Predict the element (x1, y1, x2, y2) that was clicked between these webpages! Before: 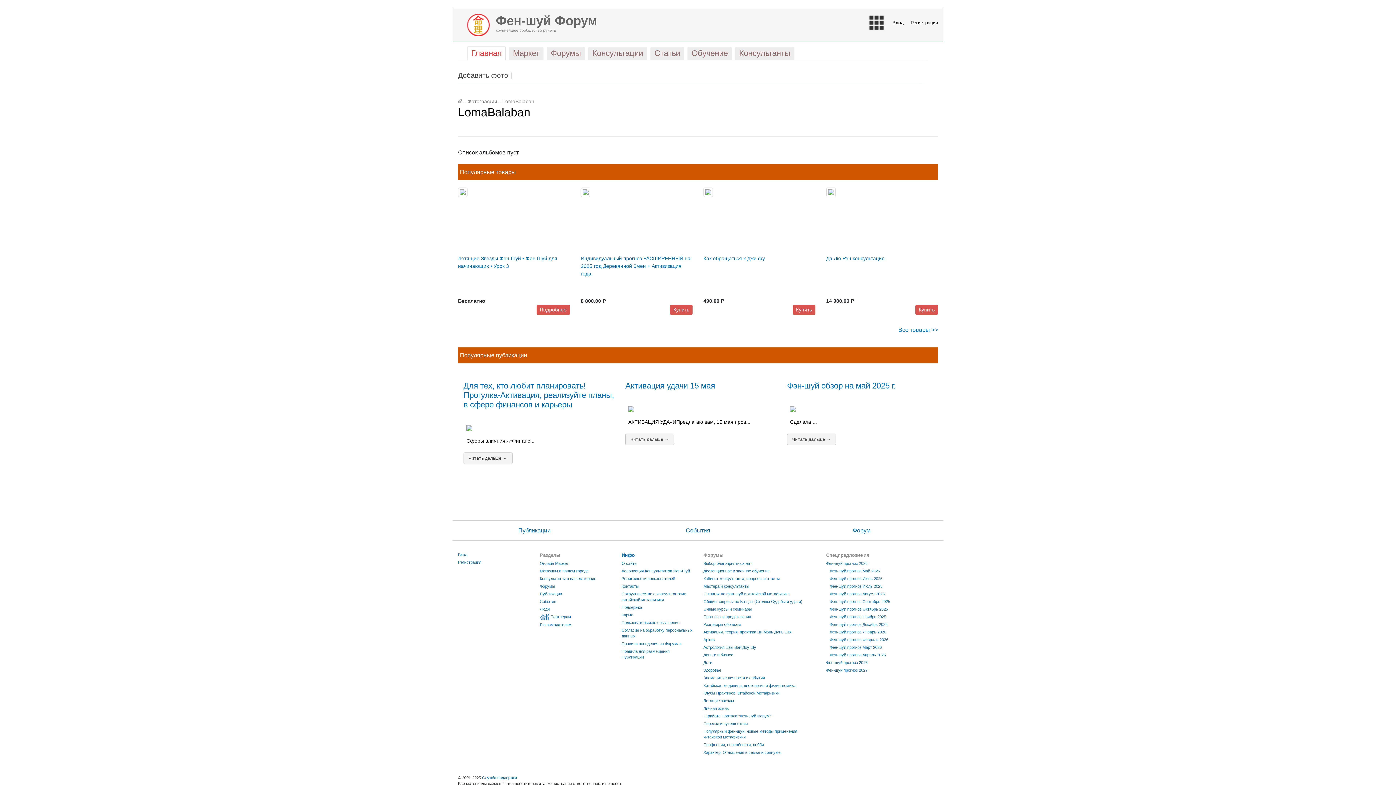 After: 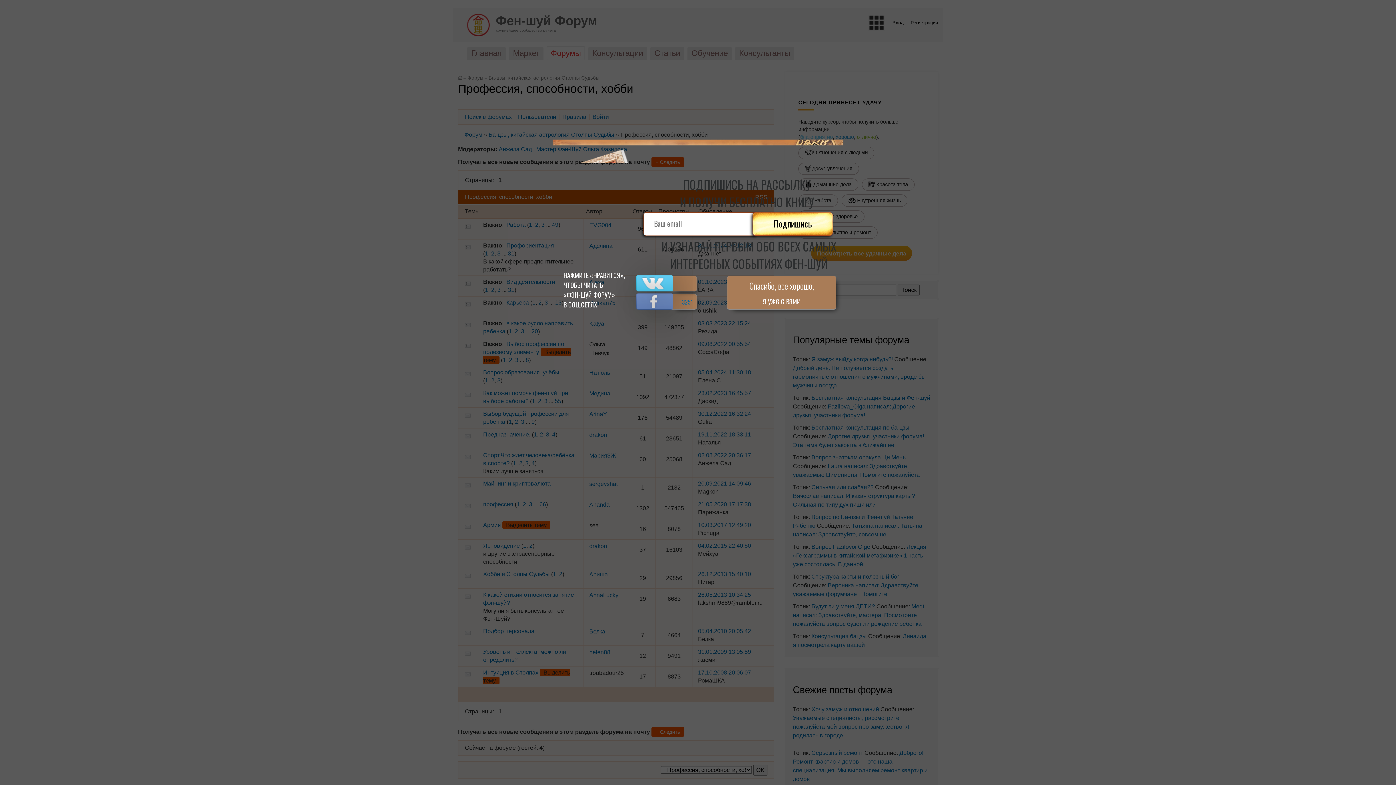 Action: label: Профессия, способности, хобби bbox: (703, 742, 764, 747)